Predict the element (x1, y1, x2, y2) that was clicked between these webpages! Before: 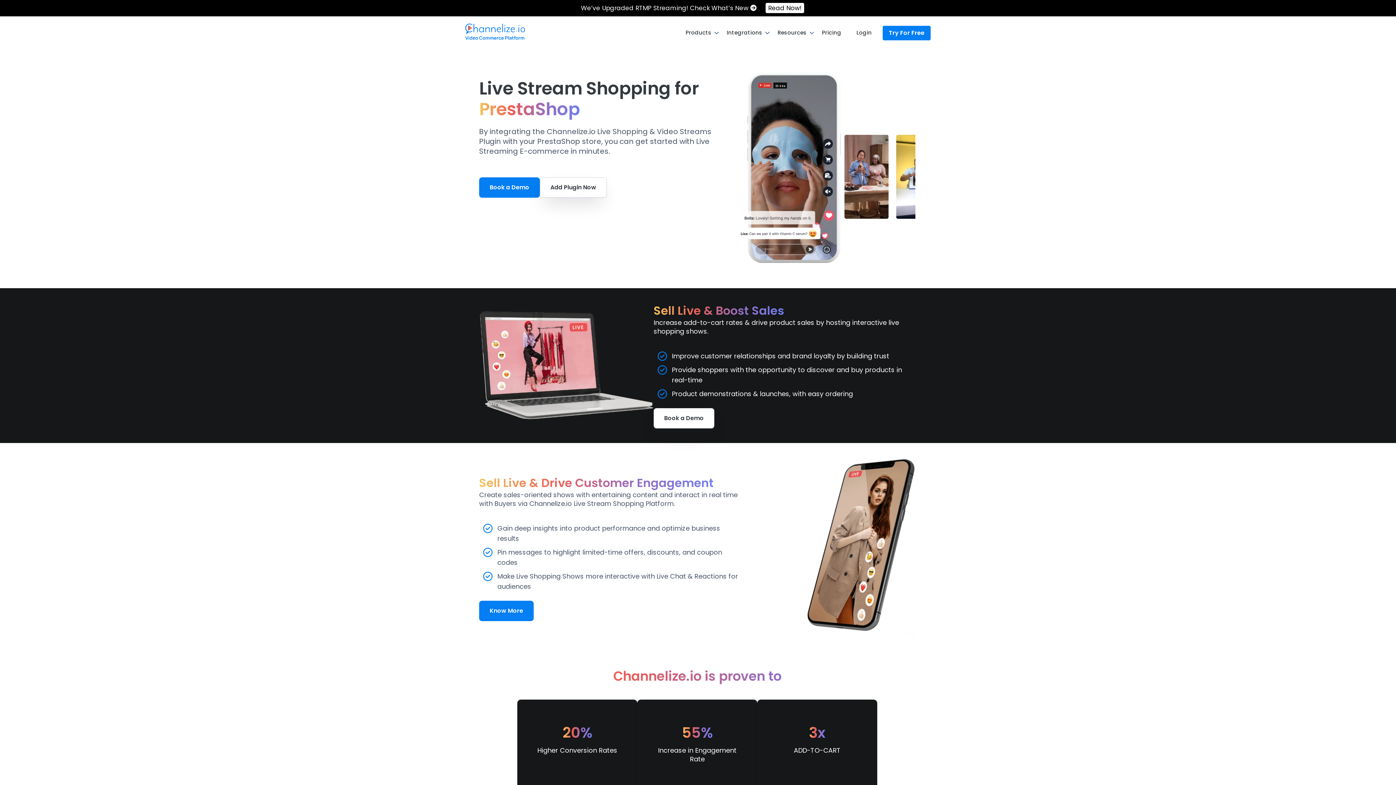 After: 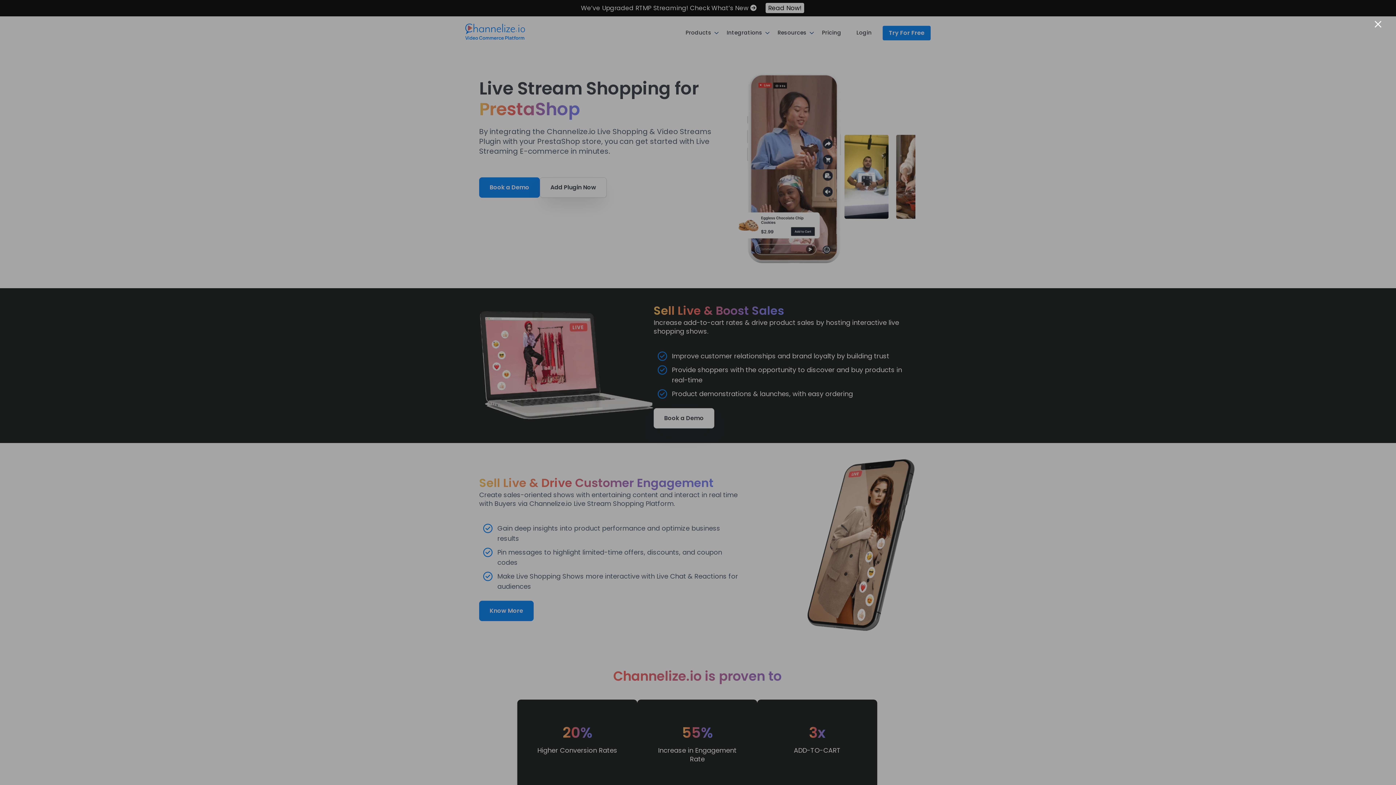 Action: bbox: (653, 408, 714, 428) label: Book a Demo